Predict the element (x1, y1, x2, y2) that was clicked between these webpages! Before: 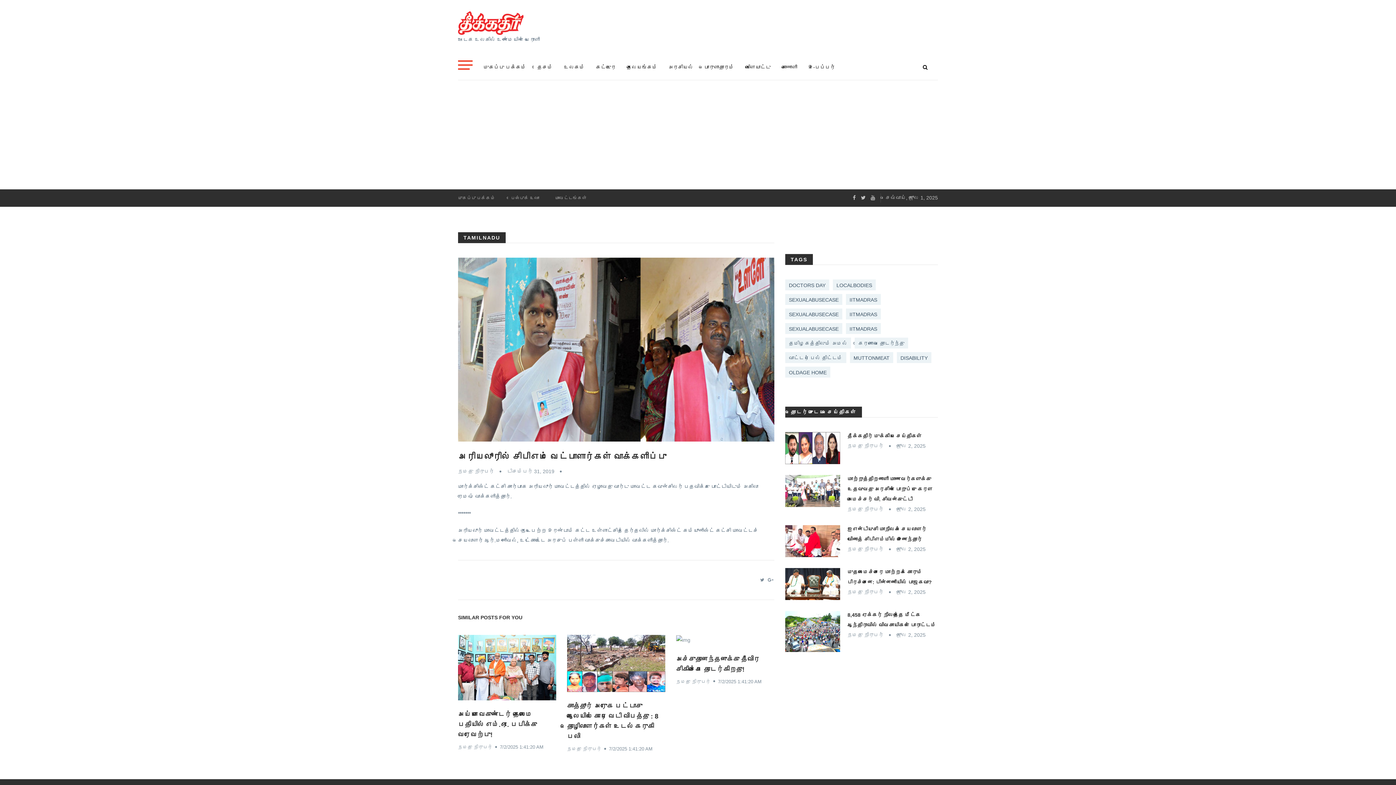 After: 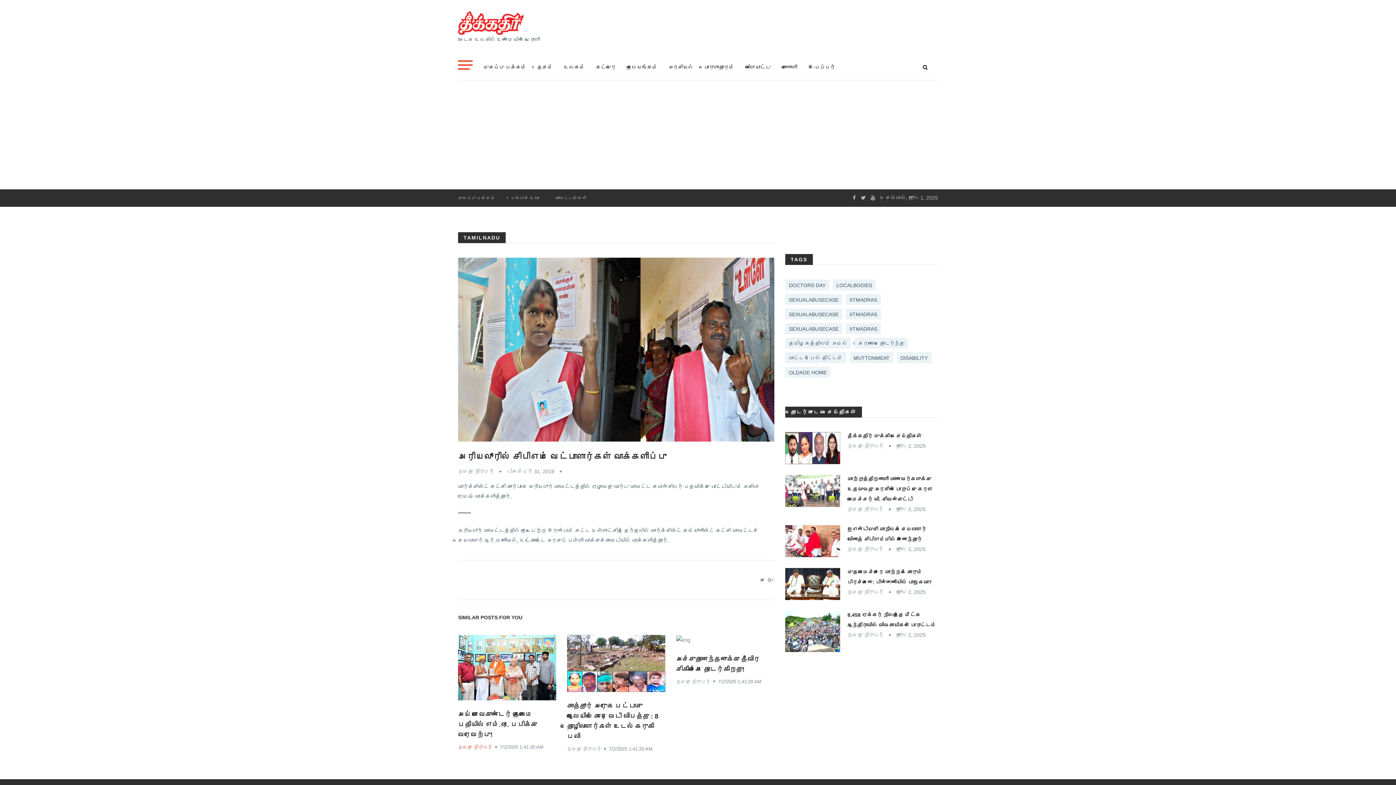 Action: label: நமது நிருபர் bbox: (458, 744, 492, 750)